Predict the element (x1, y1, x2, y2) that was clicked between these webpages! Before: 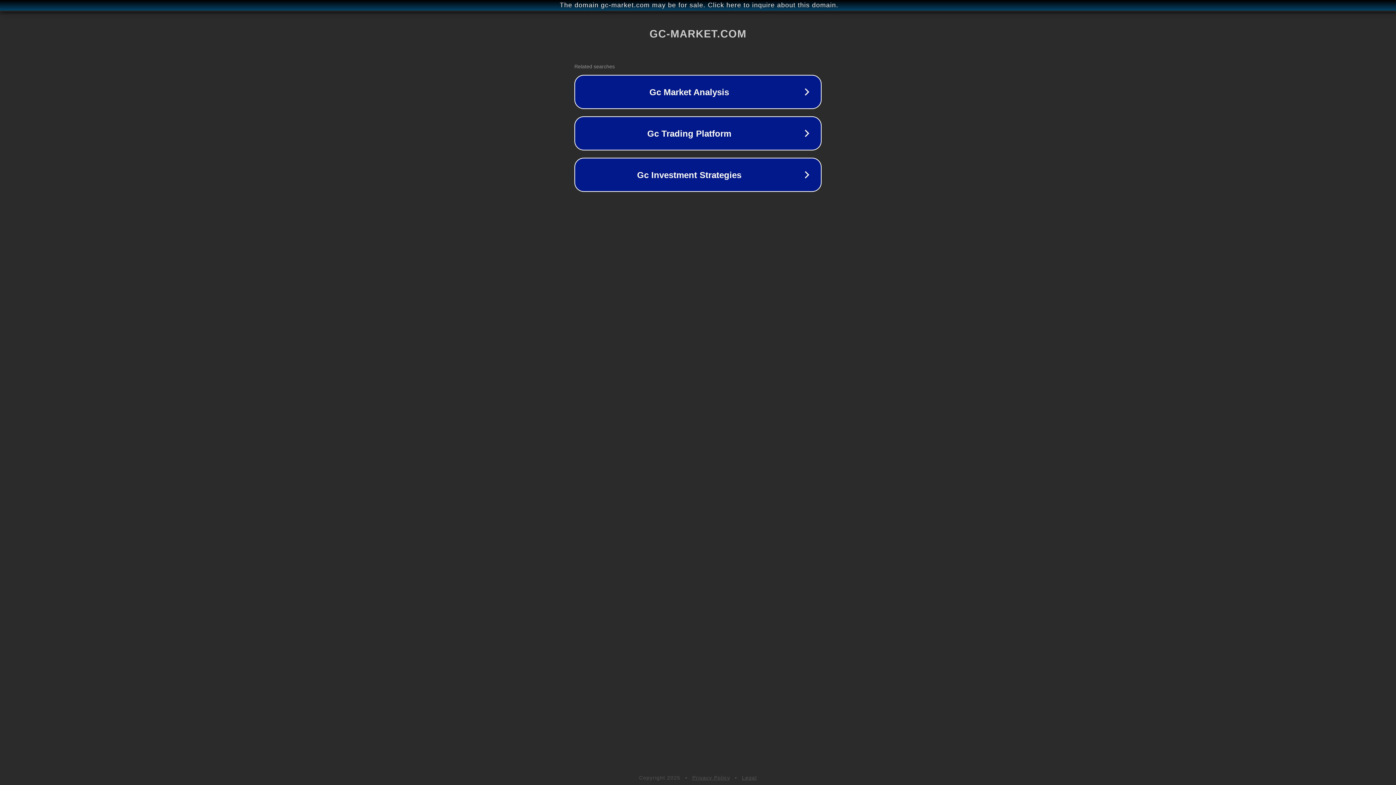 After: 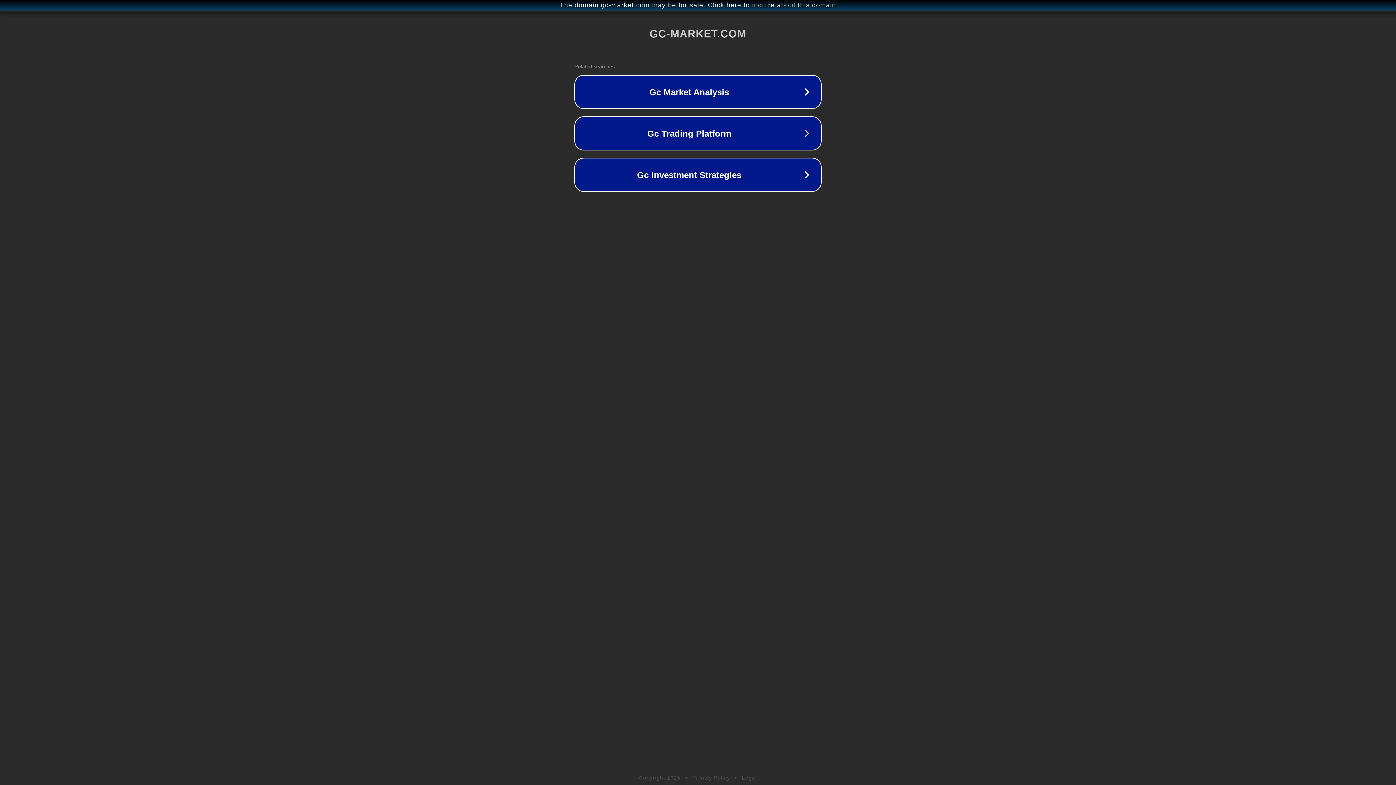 Action: label: Privacy Policy bbox: (692, 775, 730, 781)